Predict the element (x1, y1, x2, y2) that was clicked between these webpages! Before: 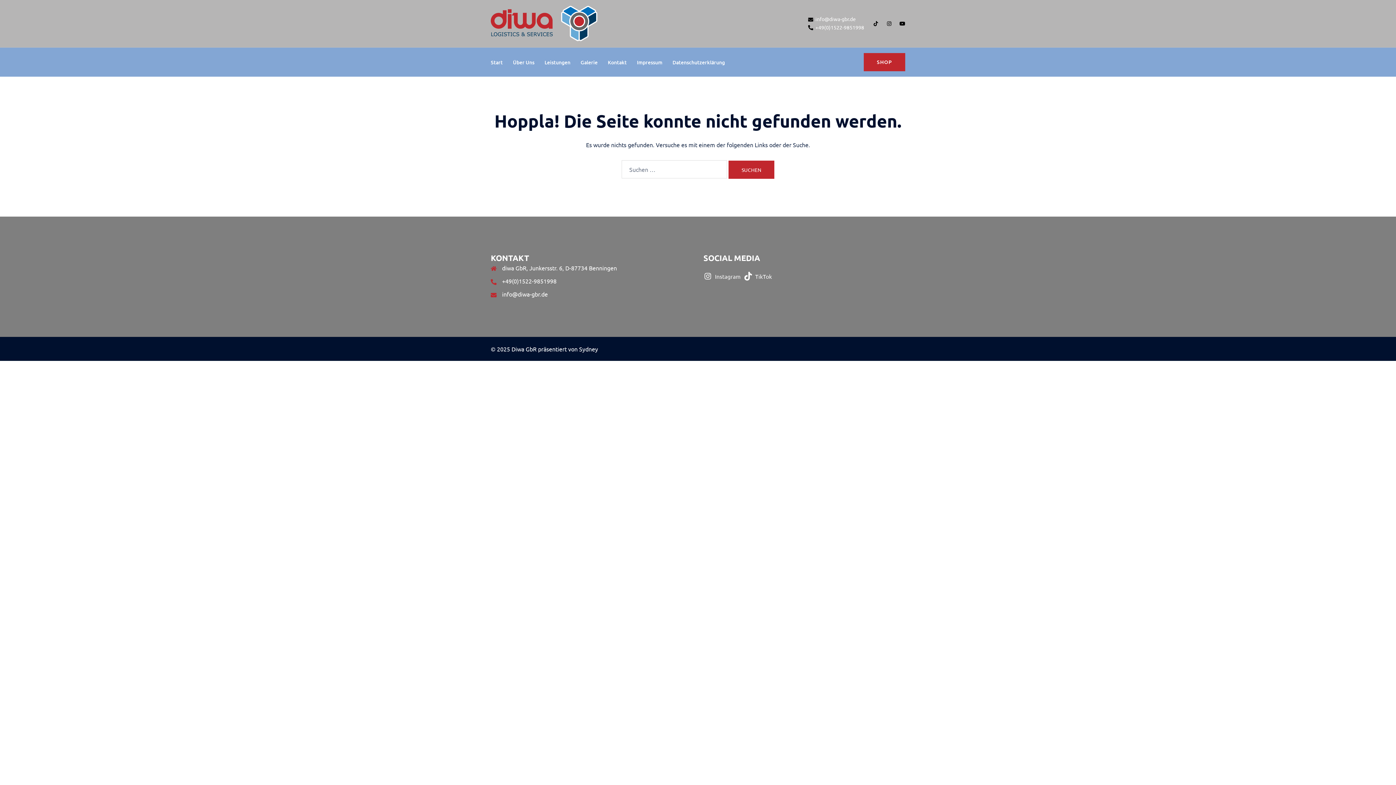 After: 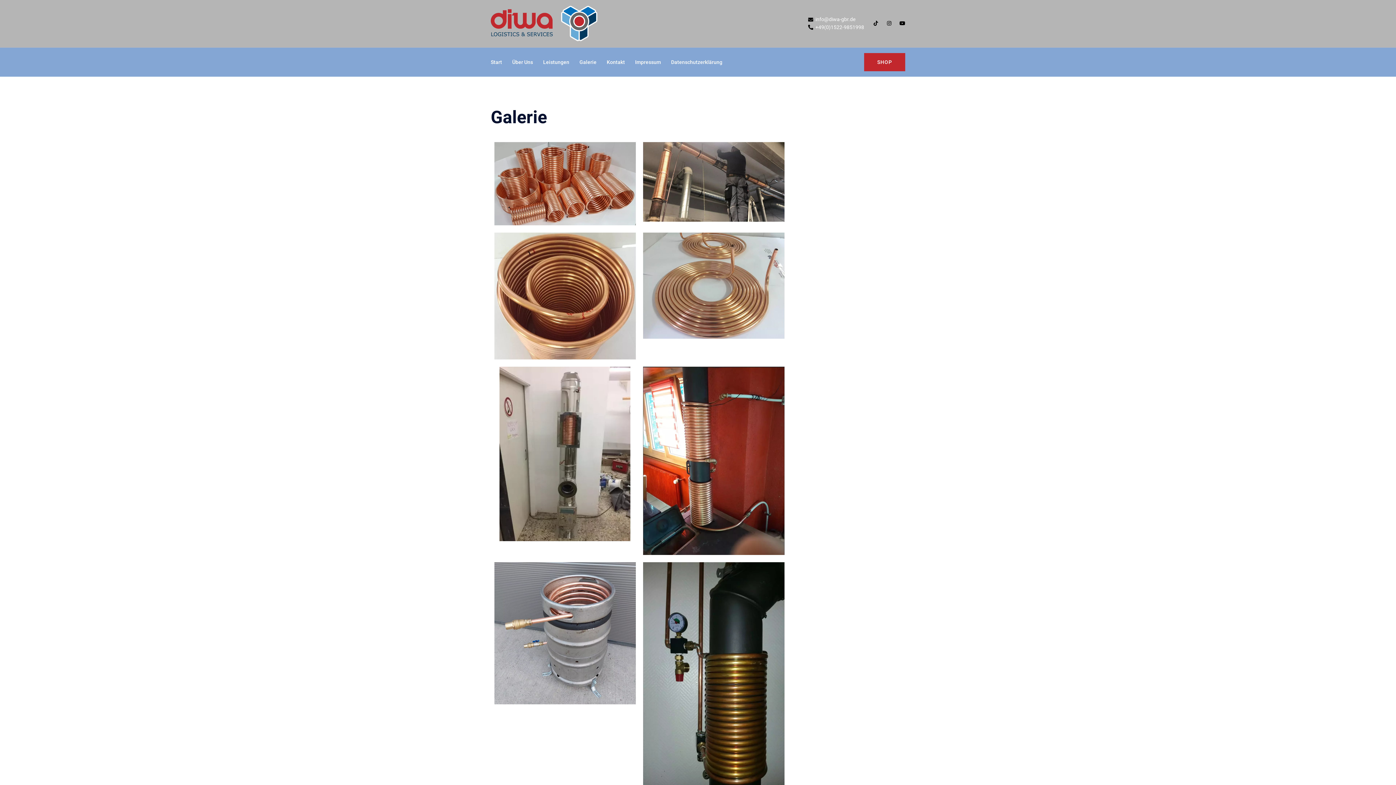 Action: bbox: (580, 58, 597, 66) label: Galerie